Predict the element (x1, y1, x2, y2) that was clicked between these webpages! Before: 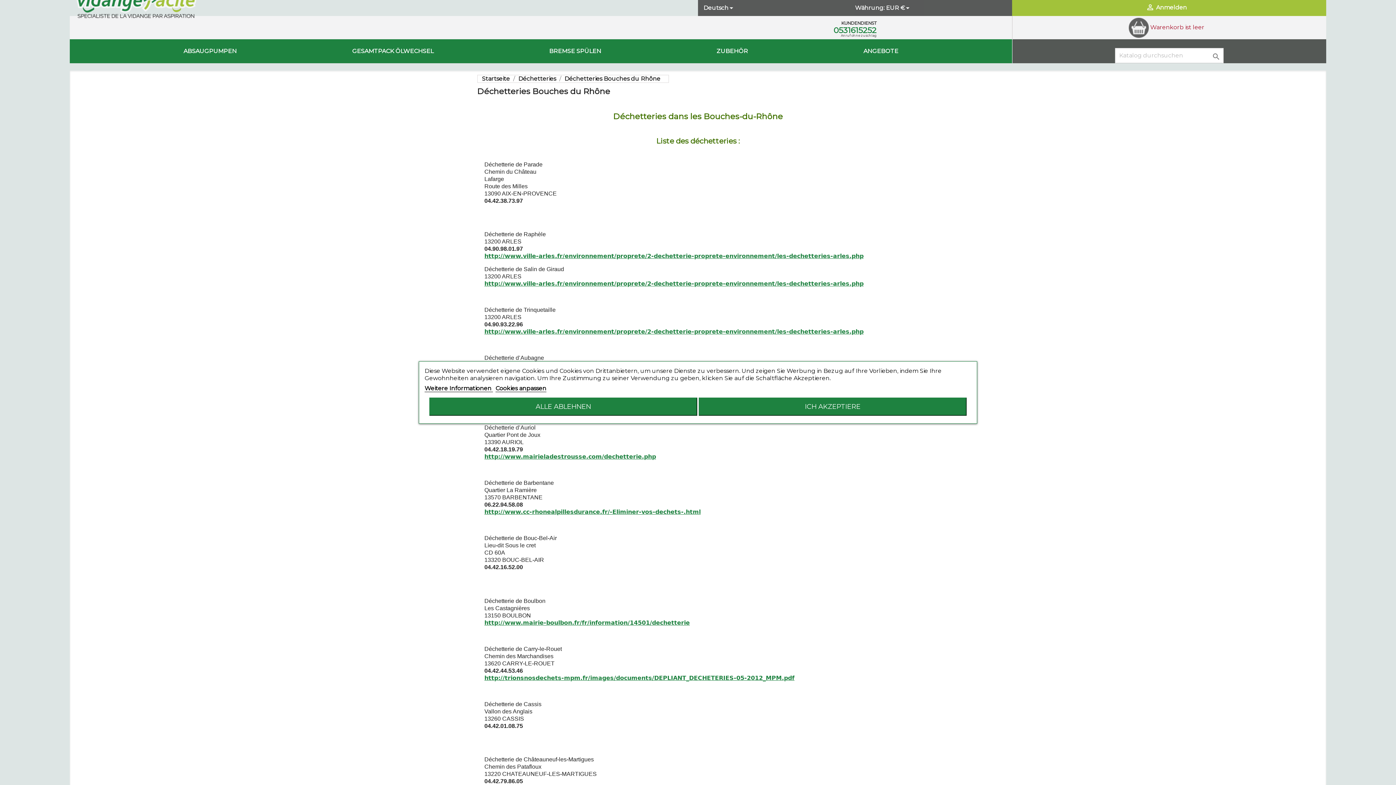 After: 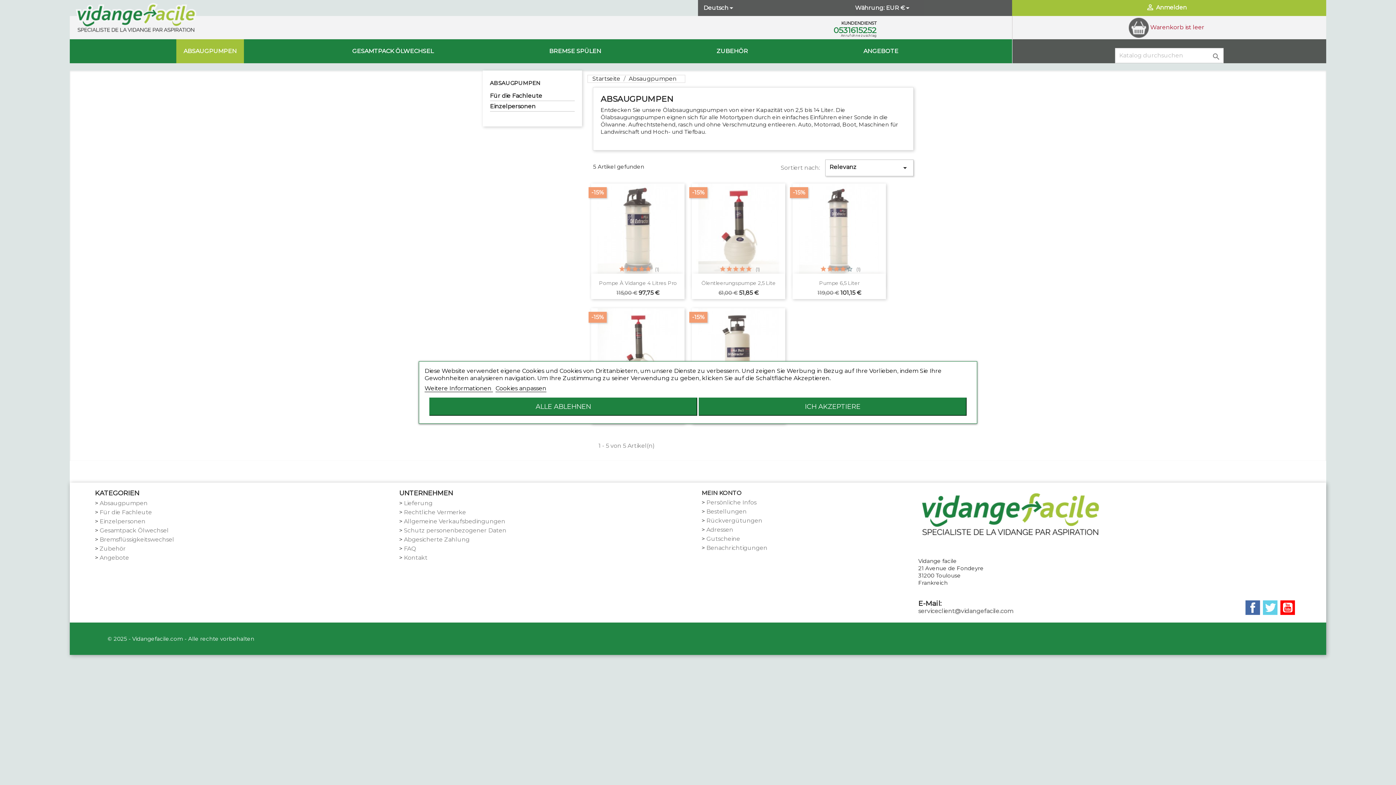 Action: bbox: (176, 39, 243, 63) label: ABSAUGPUMPEN